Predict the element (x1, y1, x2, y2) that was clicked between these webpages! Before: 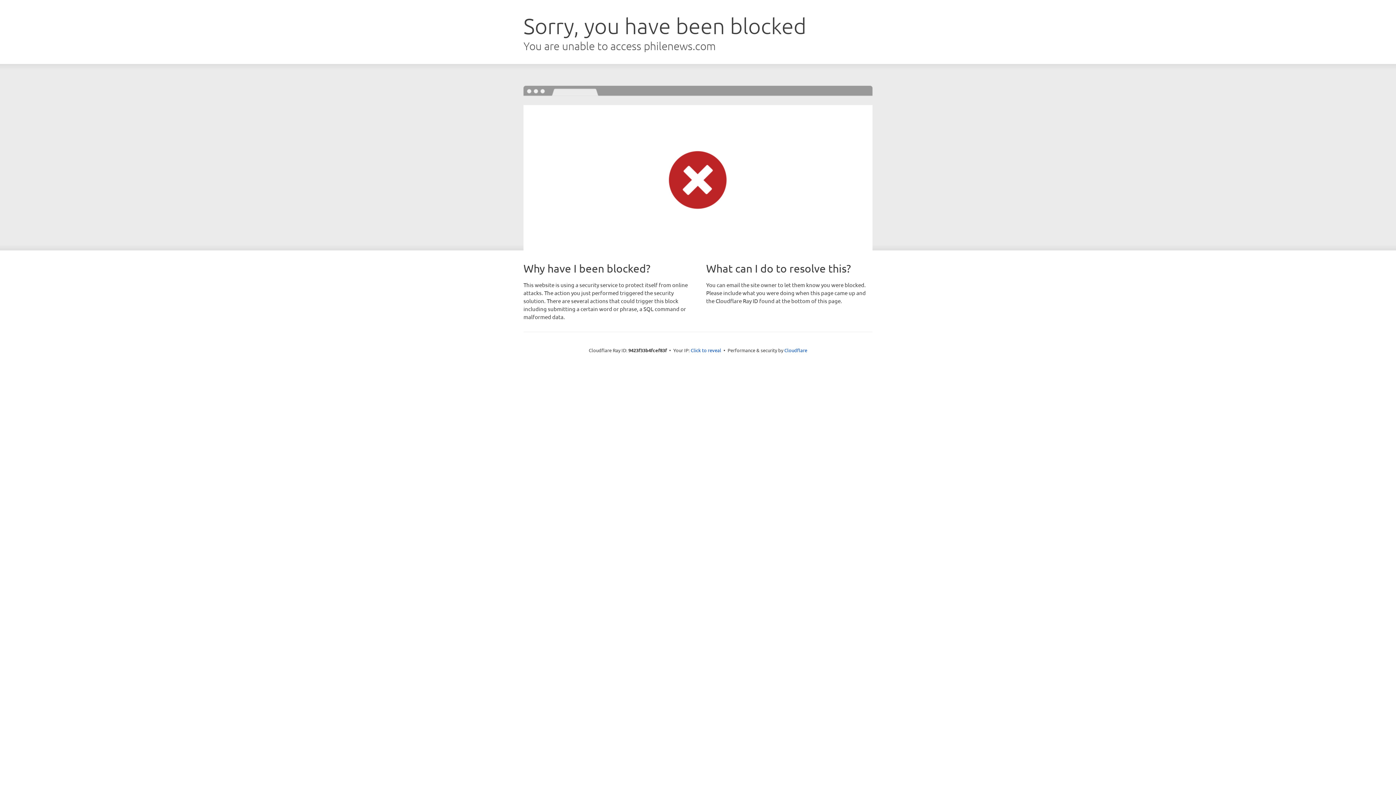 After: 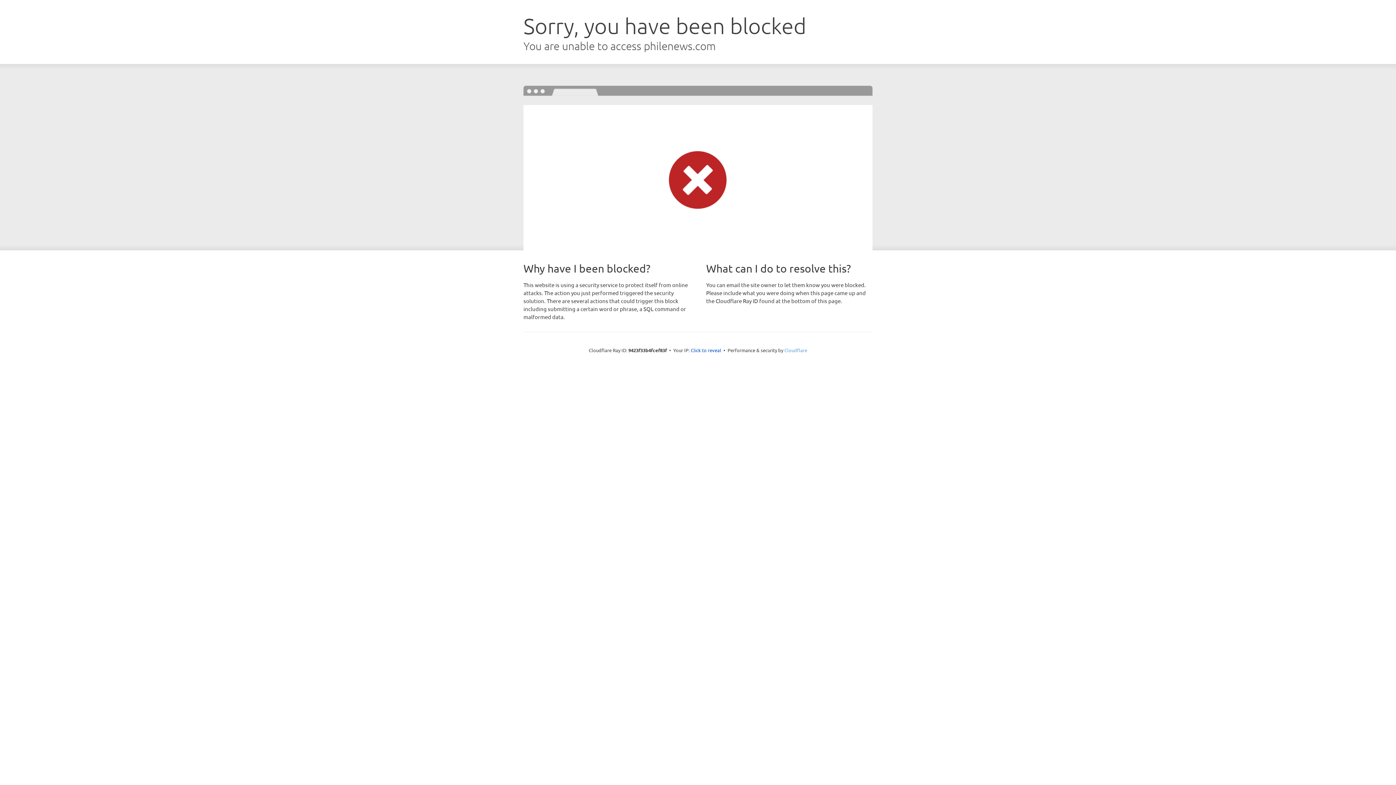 Action: bbox: (784, 347, 807, 353) label: Cloudflare